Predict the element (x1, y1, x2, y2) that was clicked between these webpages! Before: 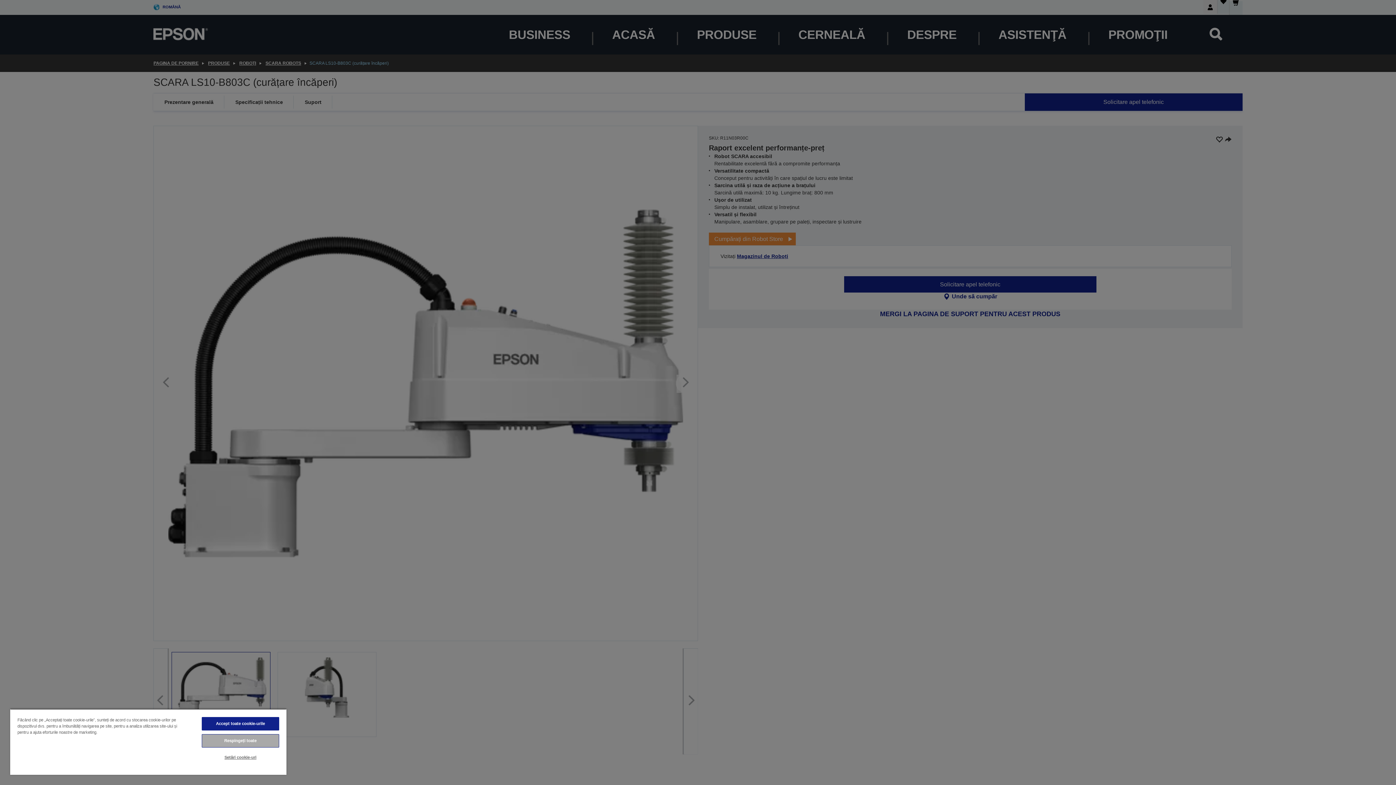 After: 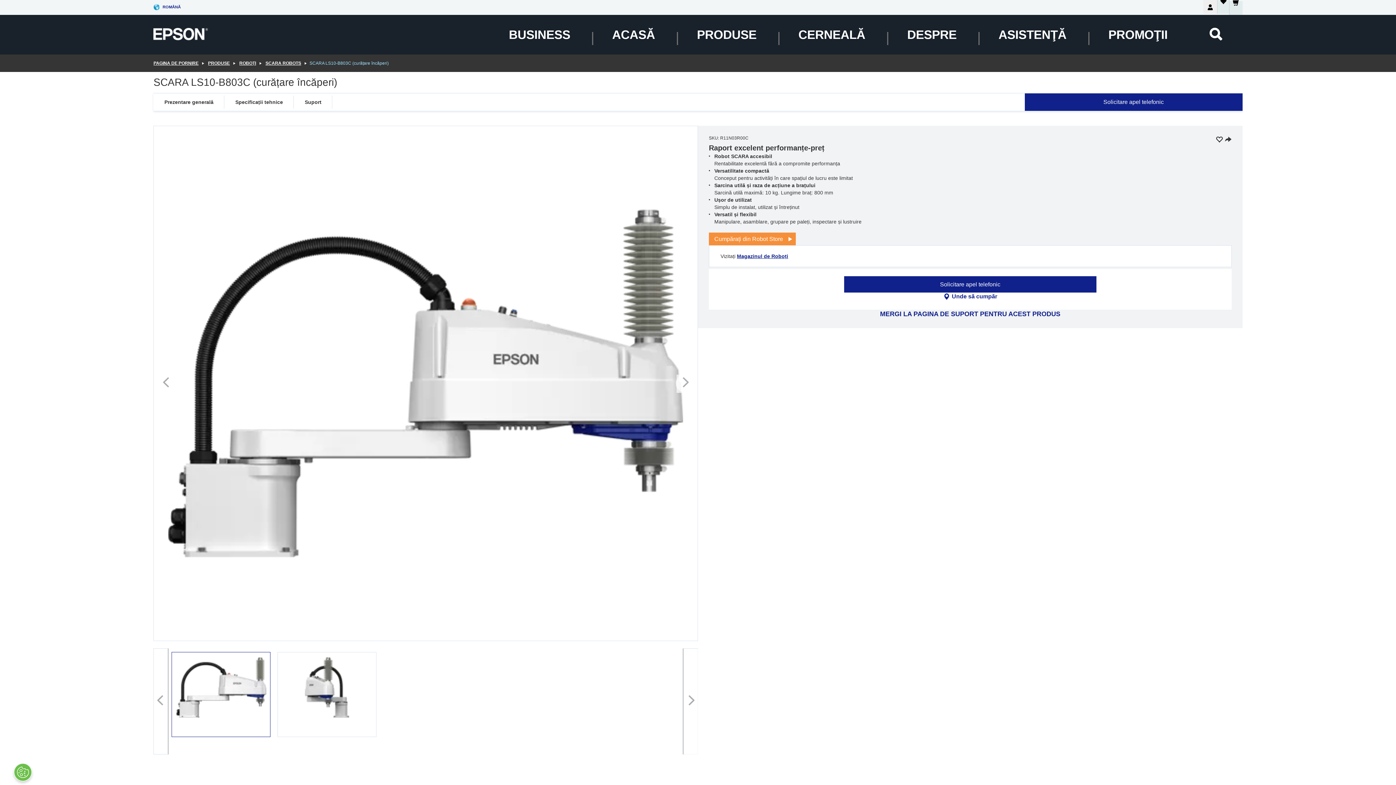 Action: label: Accept toate cookie-urile bbox: (201, 717, 279, 730)